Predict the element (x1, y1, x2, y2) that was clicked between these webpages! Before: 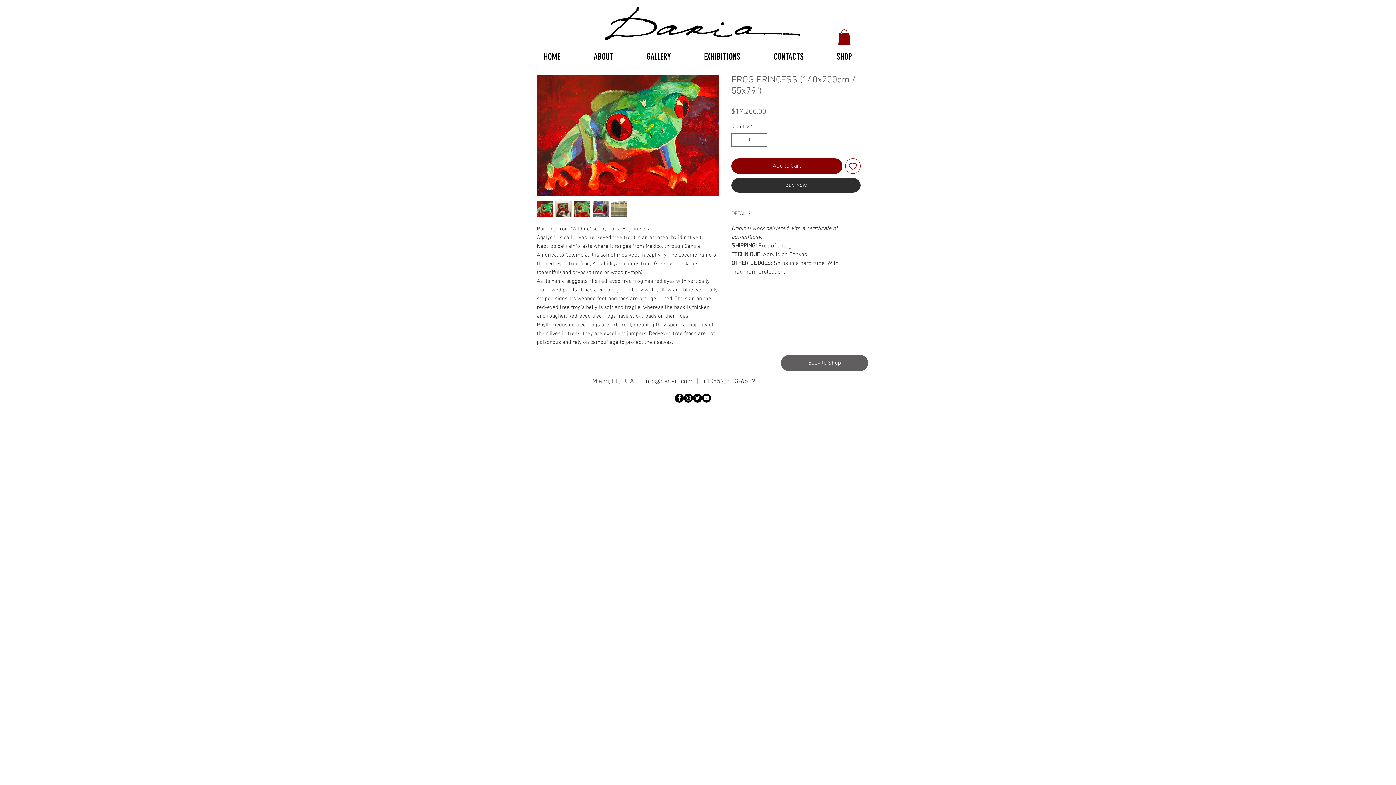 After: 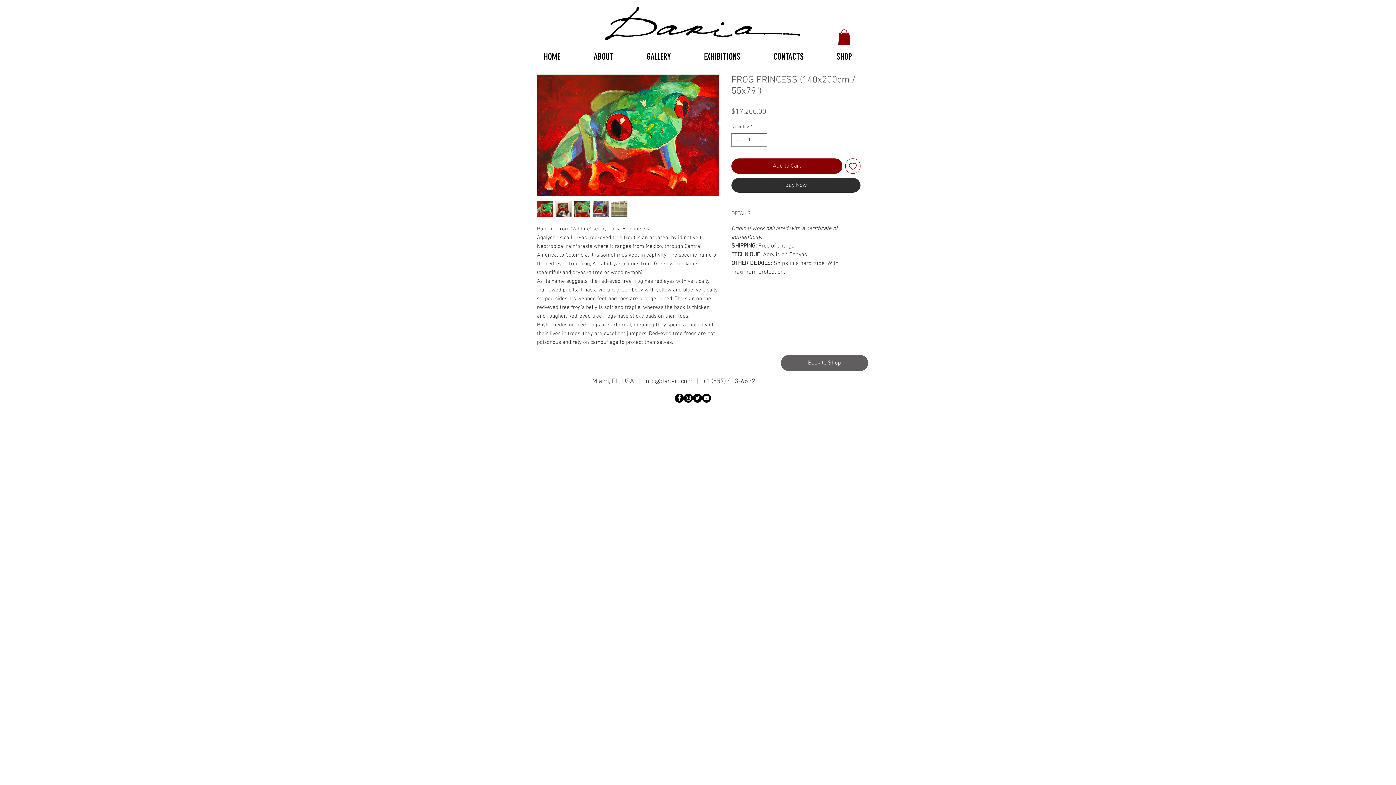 Action: bbox: (537, 201, 553, 217)